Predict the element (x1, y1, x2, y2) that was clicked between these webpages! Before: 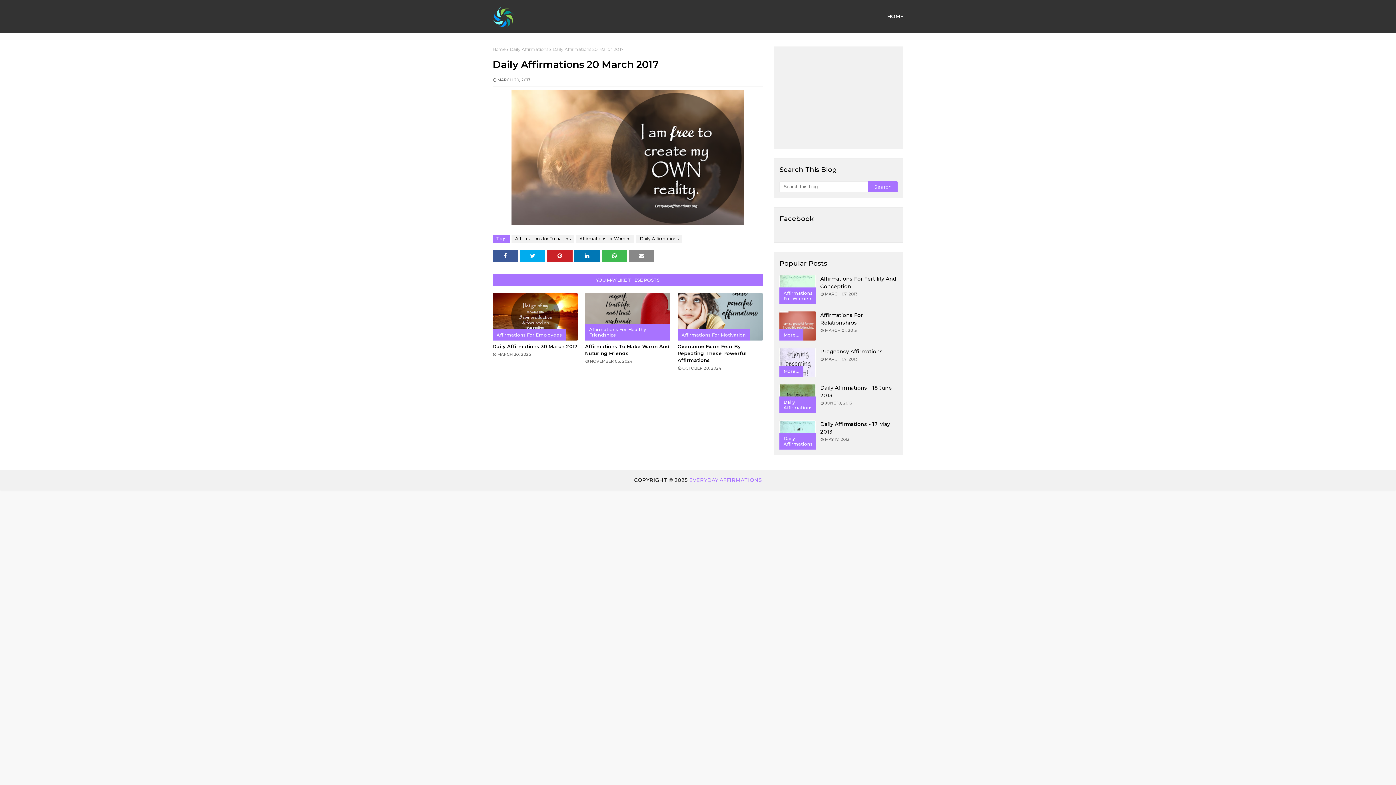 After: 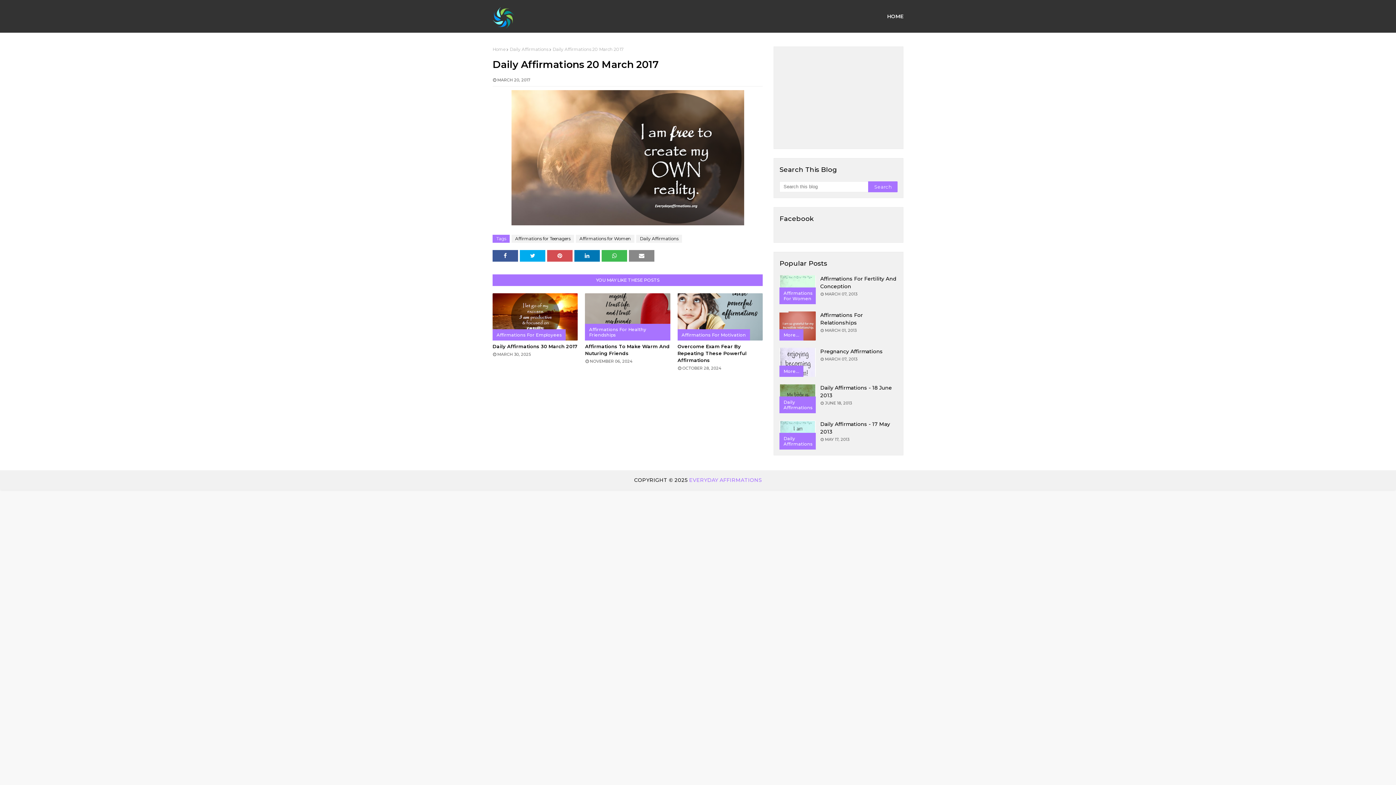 Action: bbox: (547, 250, 572, 261)